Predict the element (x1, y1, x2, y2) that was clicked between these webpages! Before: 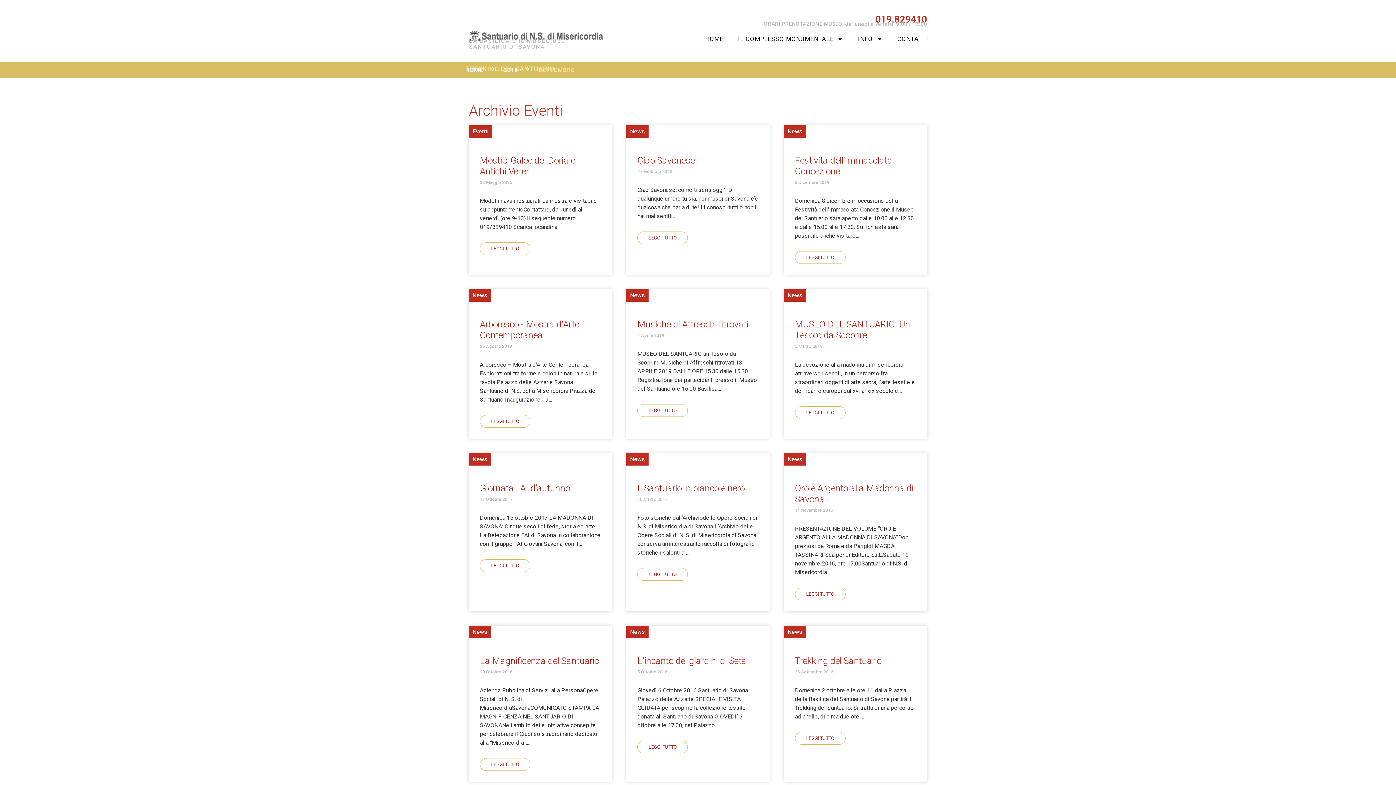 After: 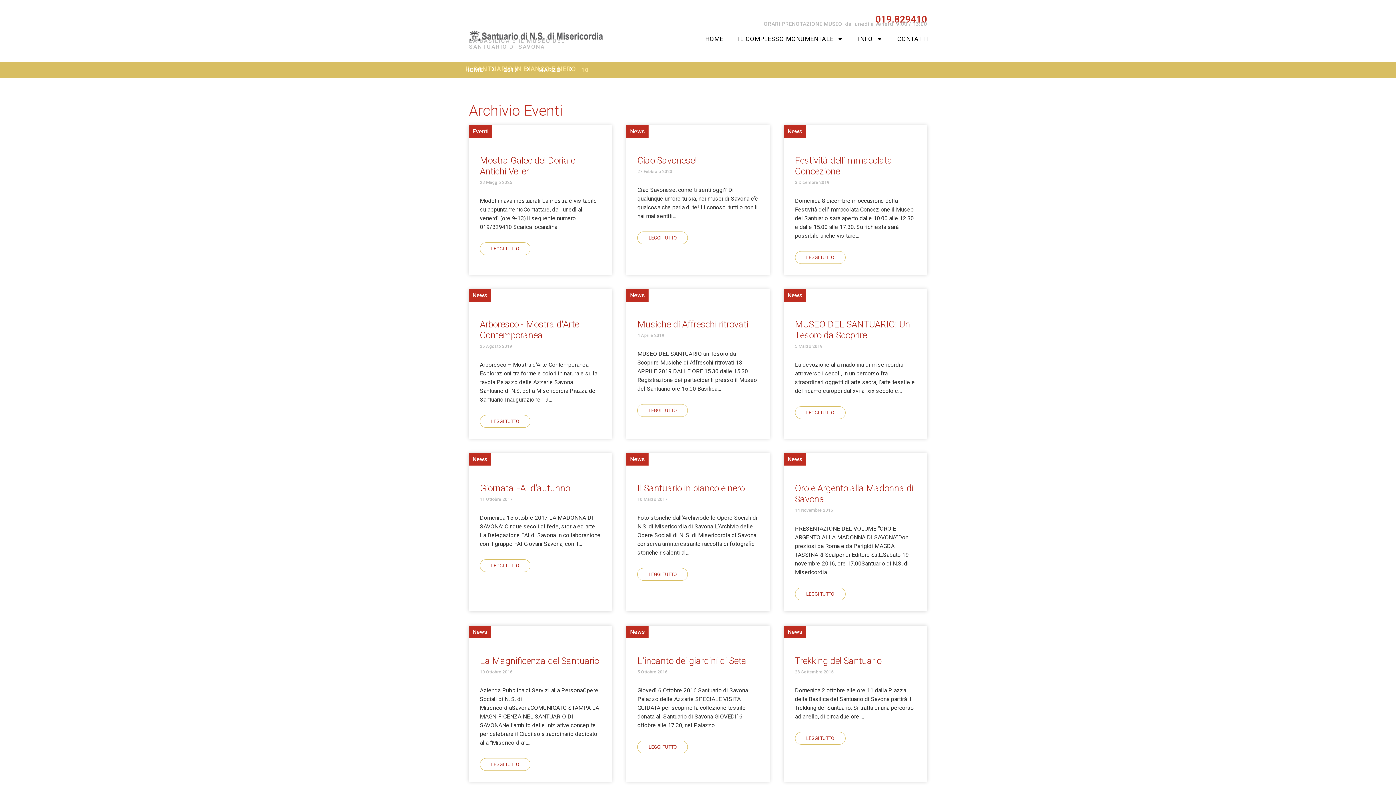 Action: label: 10 Marzo 2017 bbox: (637, 497, 667, 502)